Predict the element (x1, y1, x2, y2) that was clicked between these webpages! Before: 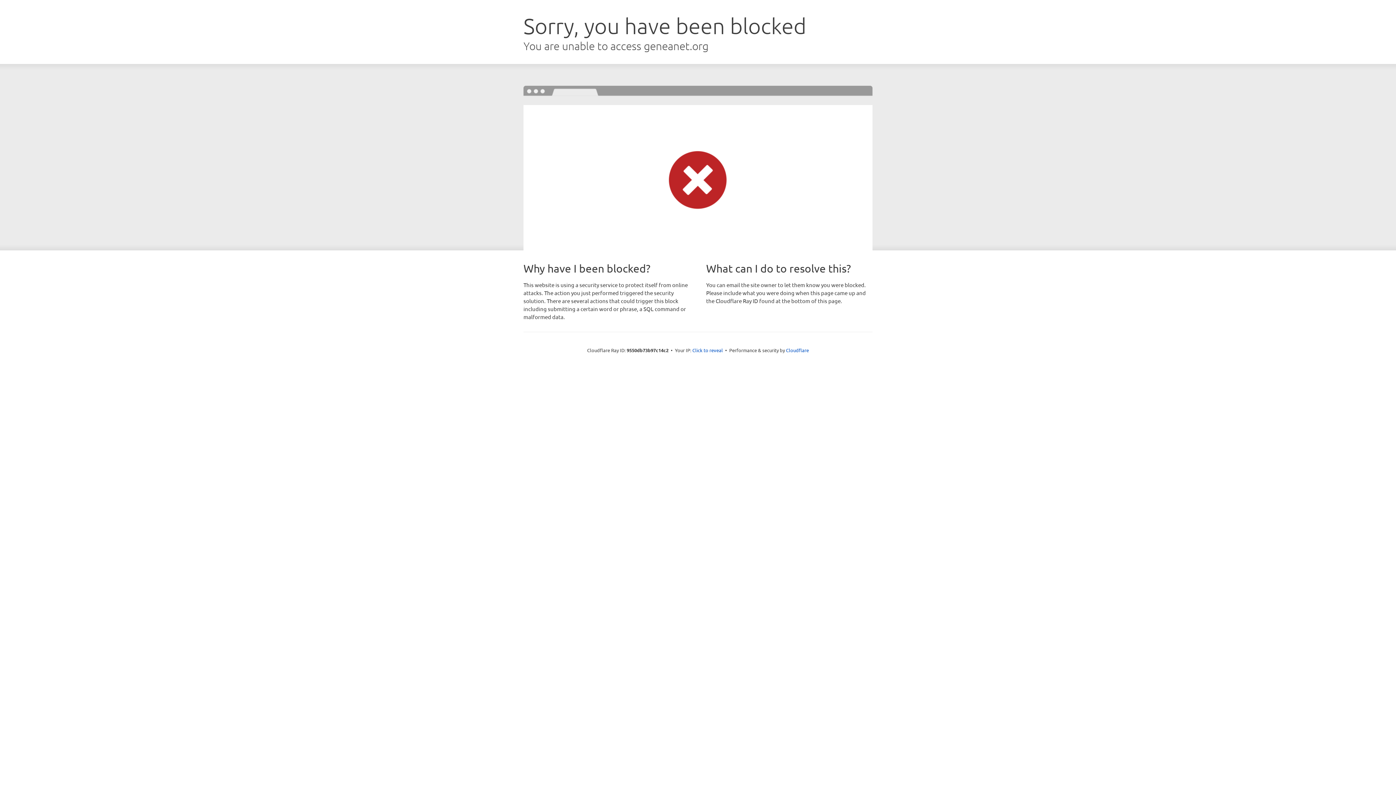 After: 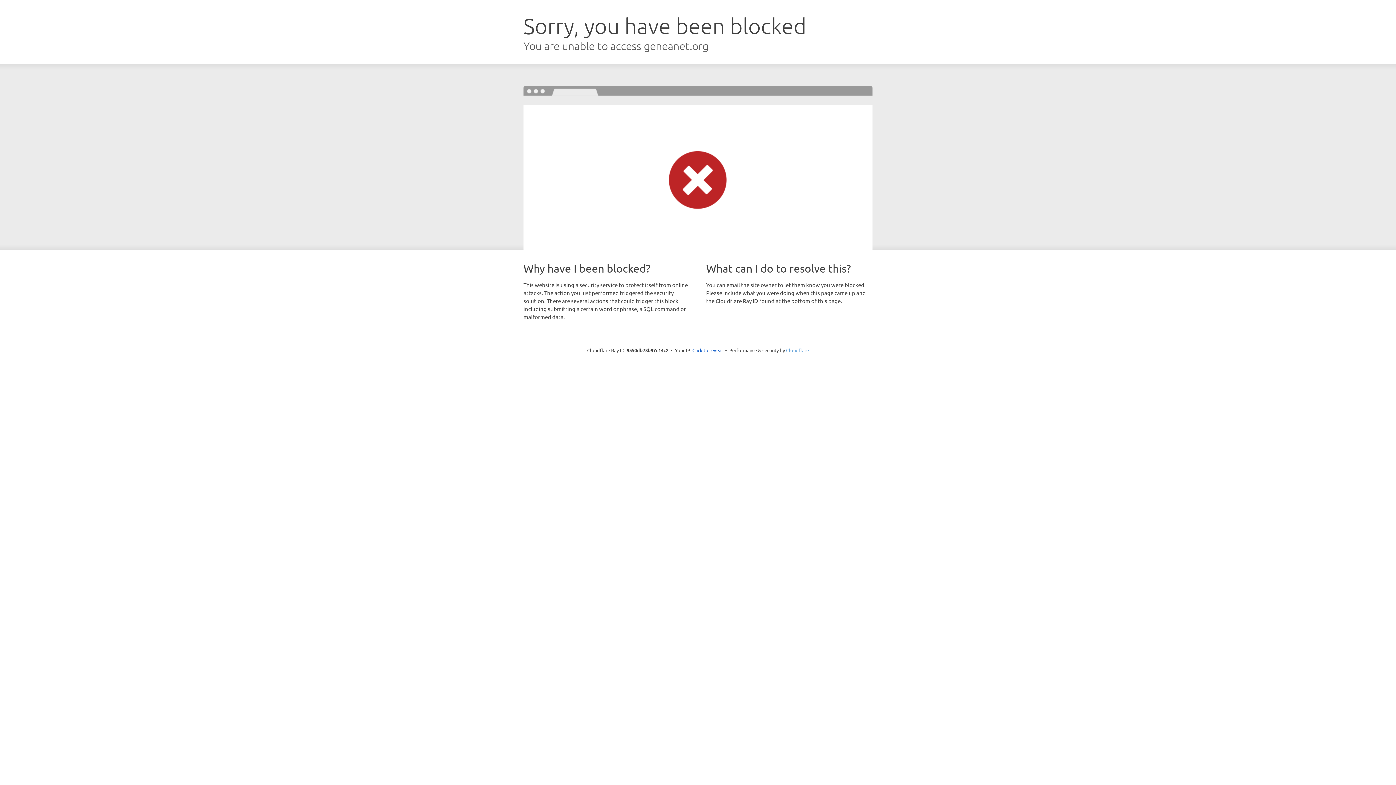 Action: label: Cloudflare bbox: (786, 347, 809, 353)